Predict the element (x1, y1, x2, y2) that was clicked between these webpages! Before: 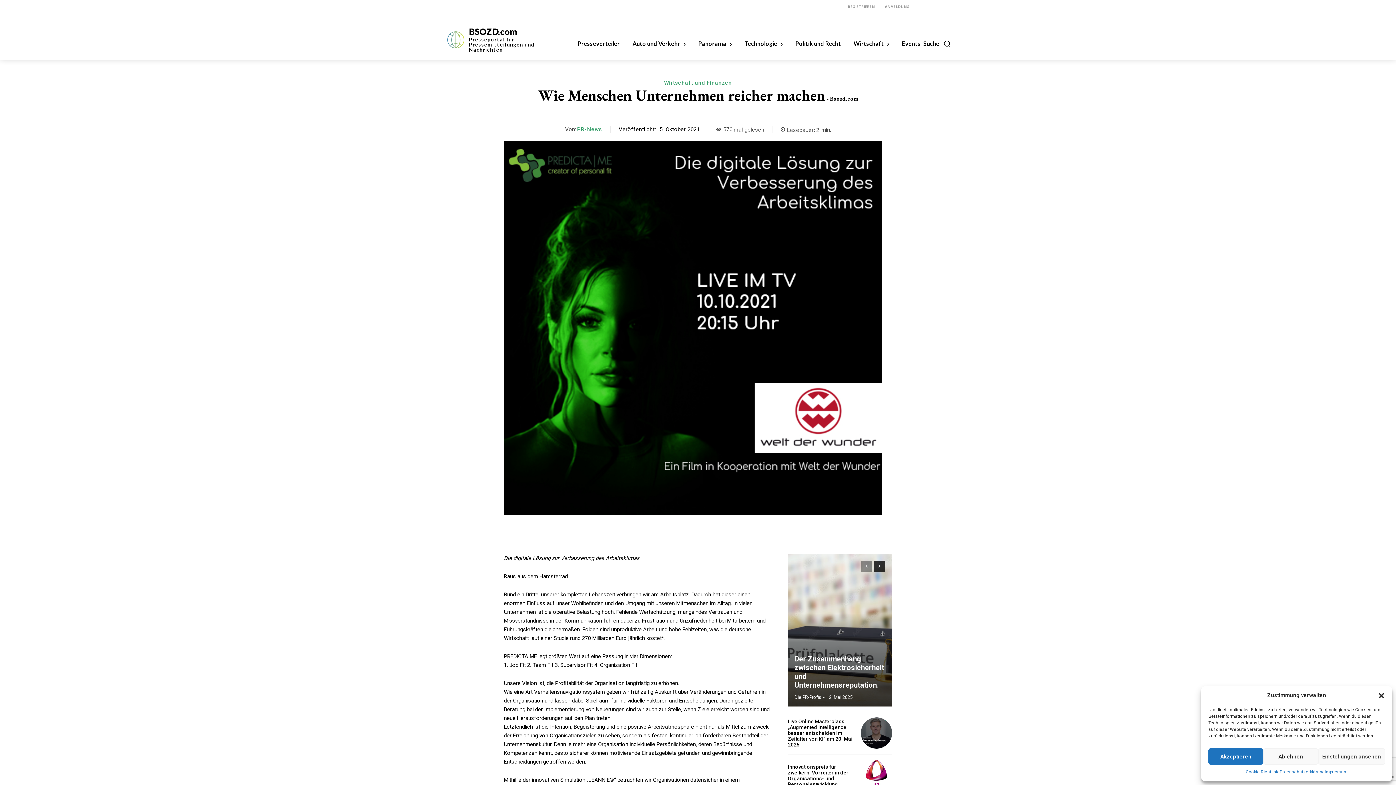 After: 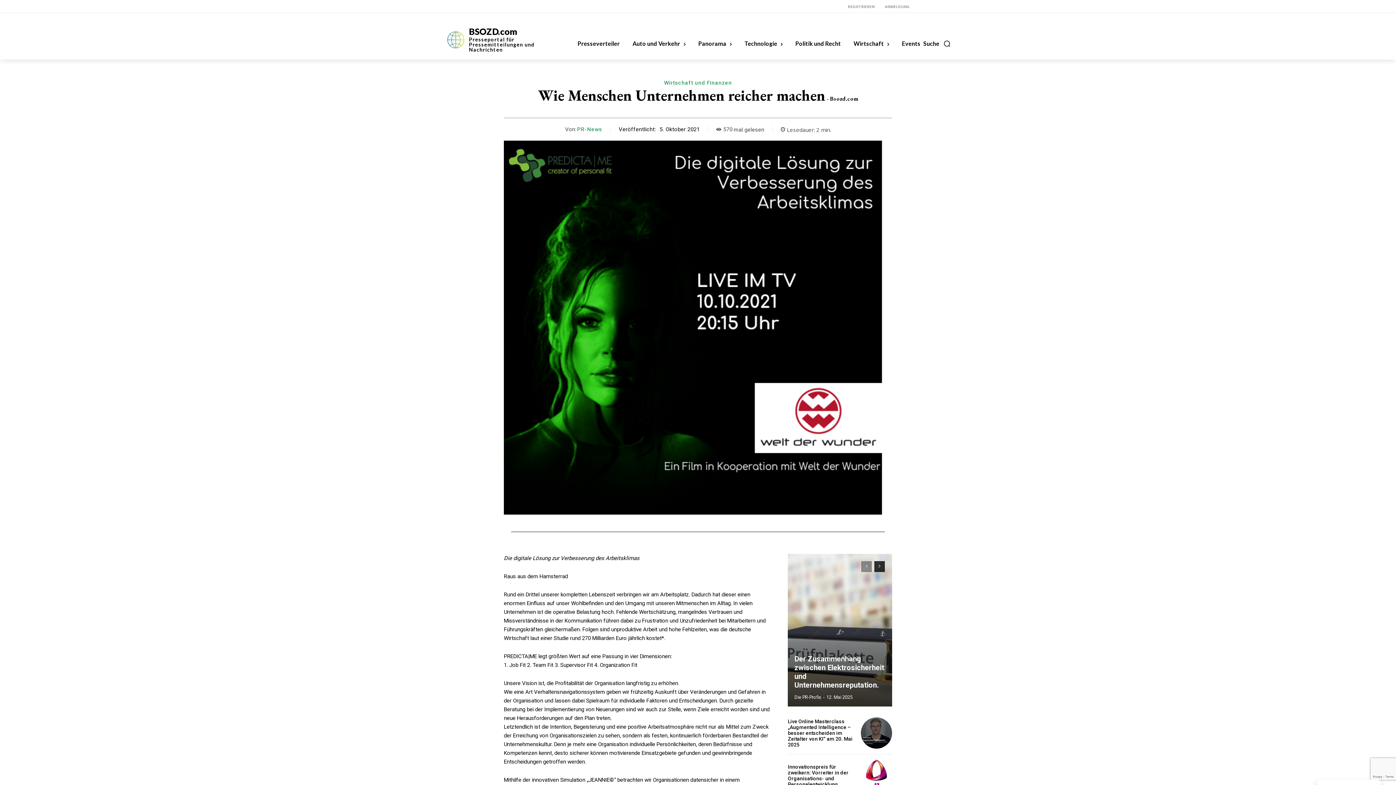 Action: bbox: (1263, 748, 1318, 765) label: Ablehnen